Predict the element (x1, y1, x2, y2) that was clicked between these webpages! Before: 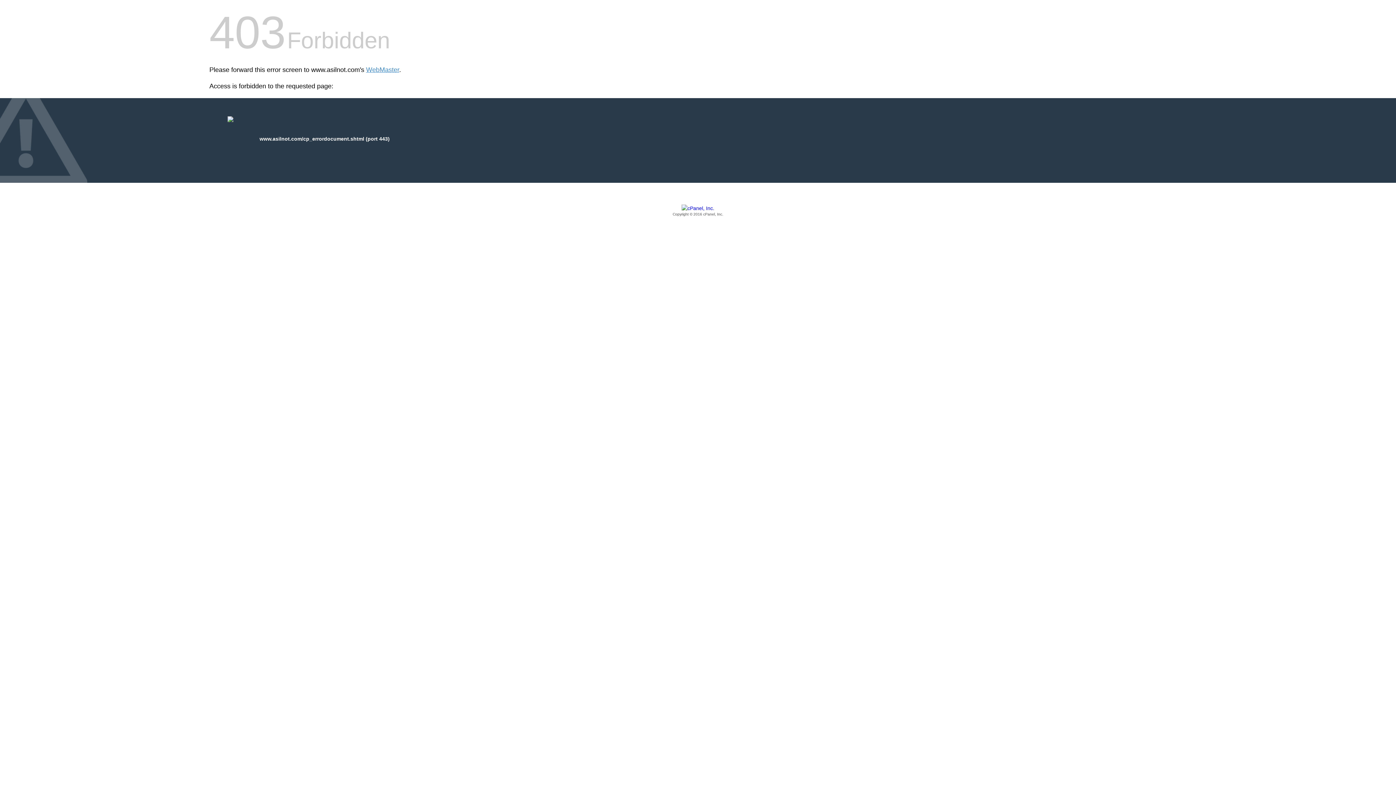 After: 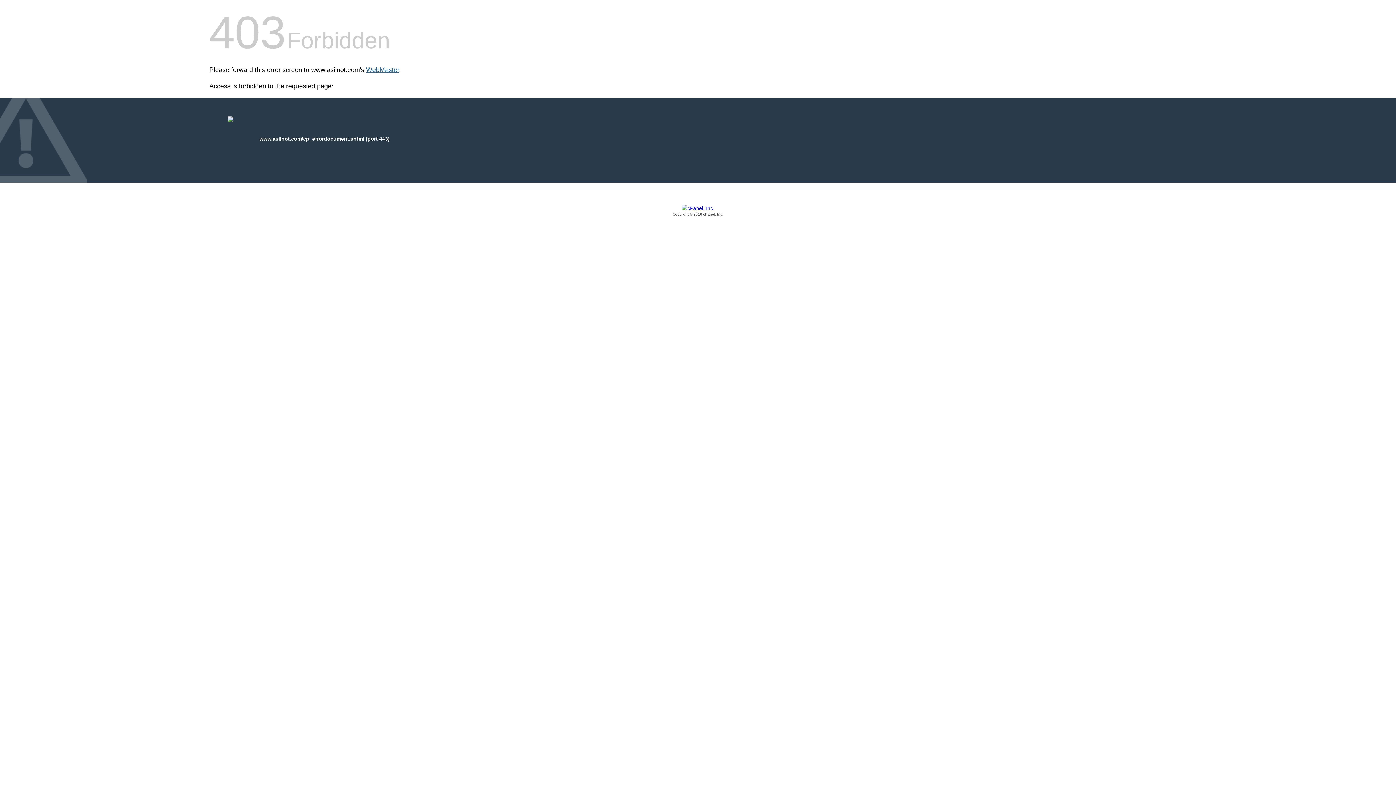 Action: bbox: (366, 66, 399, 73) label: WebMaster